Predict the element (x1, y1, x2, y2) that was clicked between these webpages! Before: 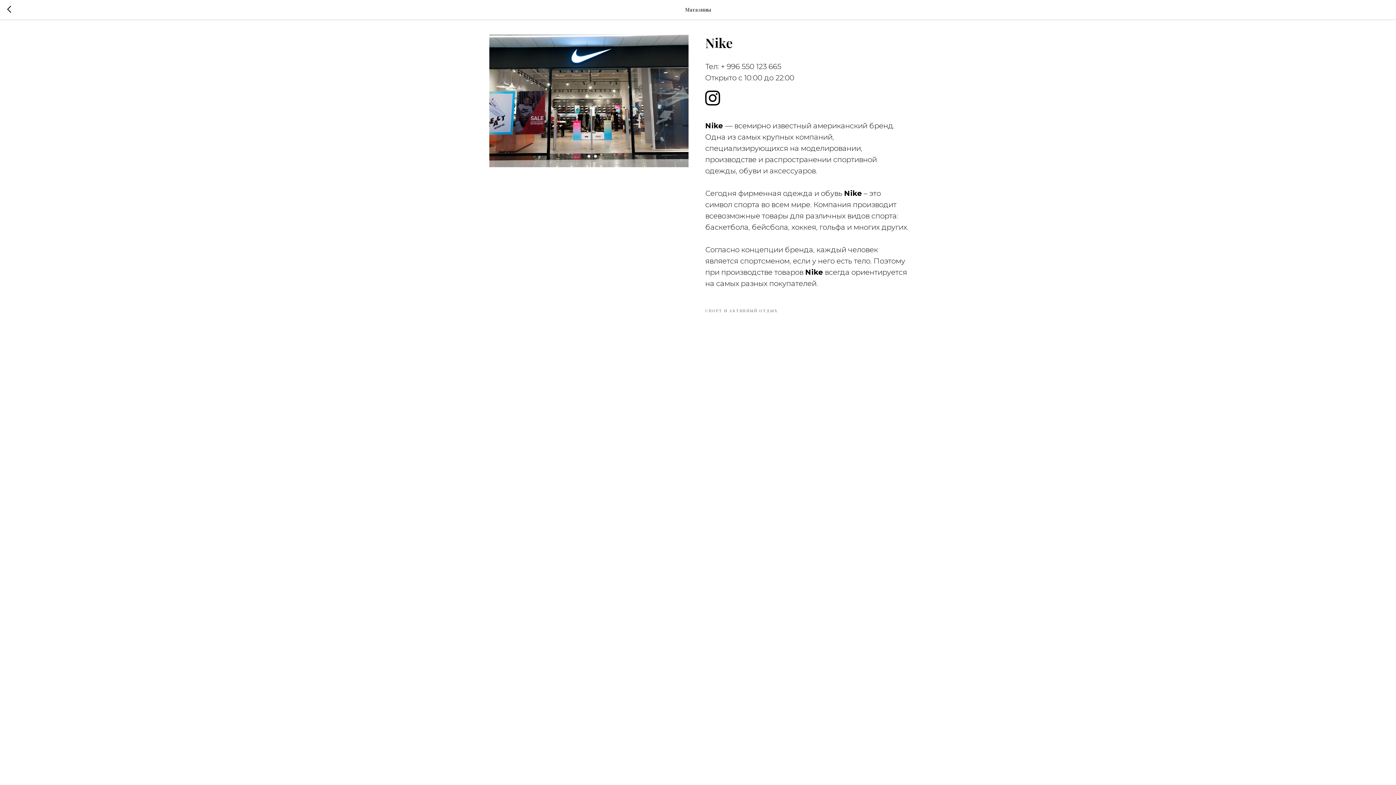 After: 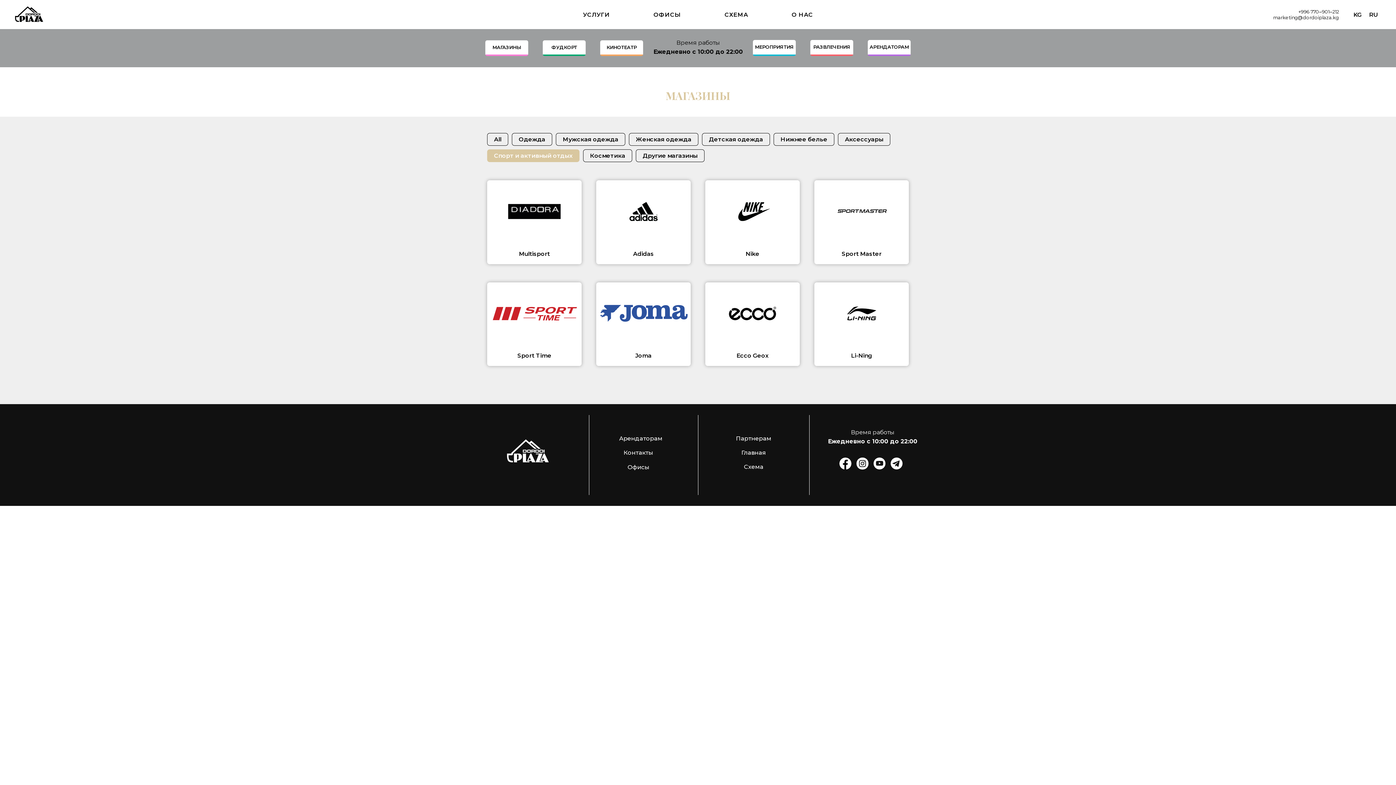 Action: label: СПОРТ И АКТИВНЫЙ ОТДЫХ bbox: (705, 307, 778, 313)